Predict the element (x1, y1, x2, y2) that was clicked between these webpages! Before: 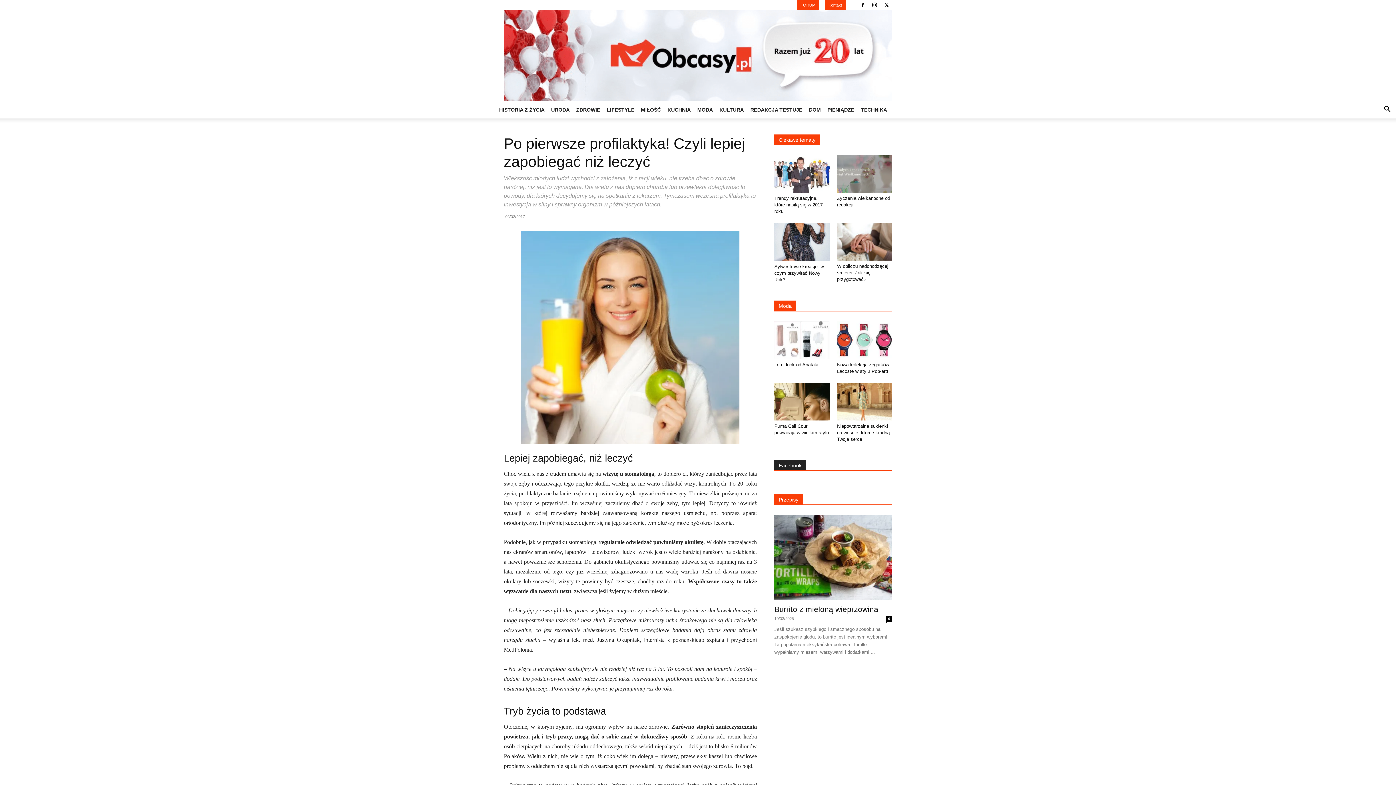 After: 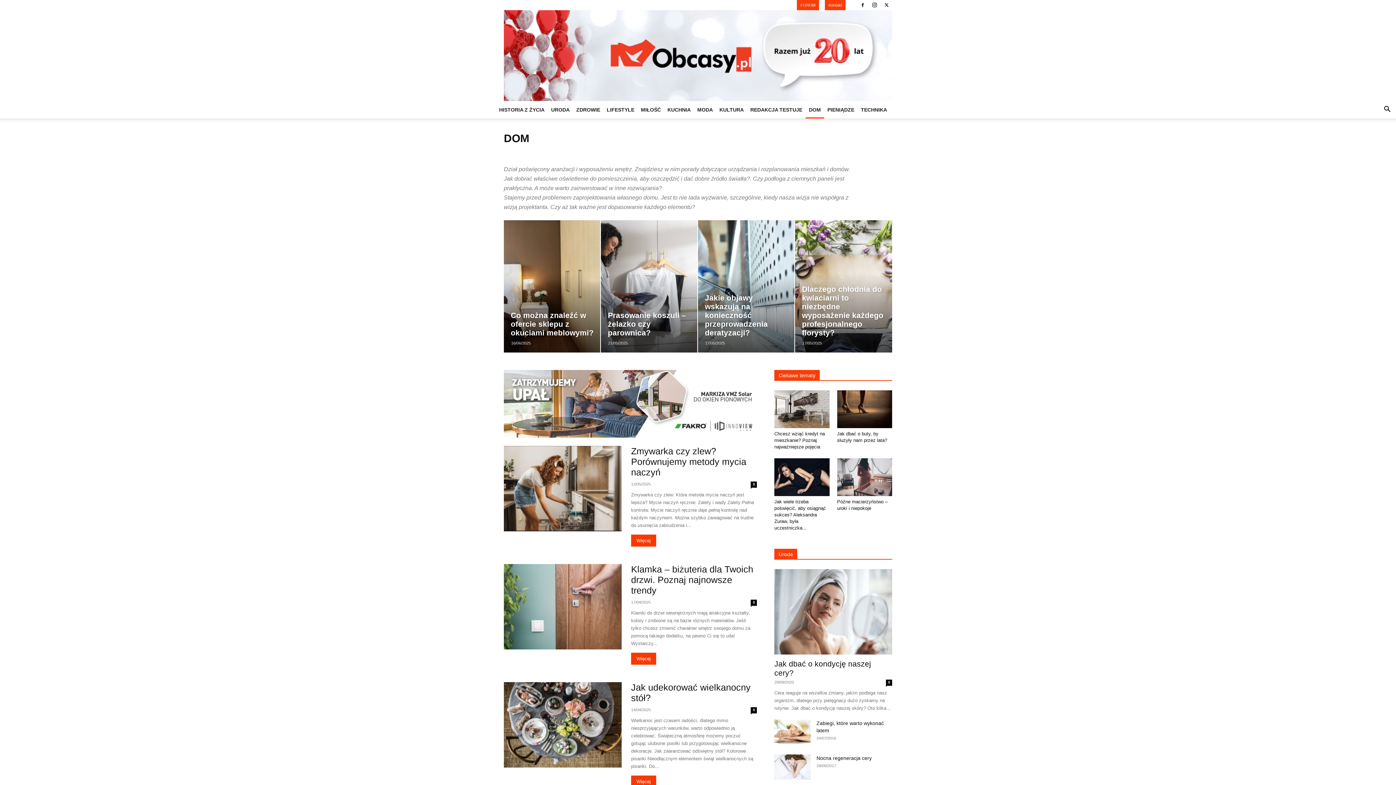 Action: label: DOM bbox: (805, 101, 824, 118)